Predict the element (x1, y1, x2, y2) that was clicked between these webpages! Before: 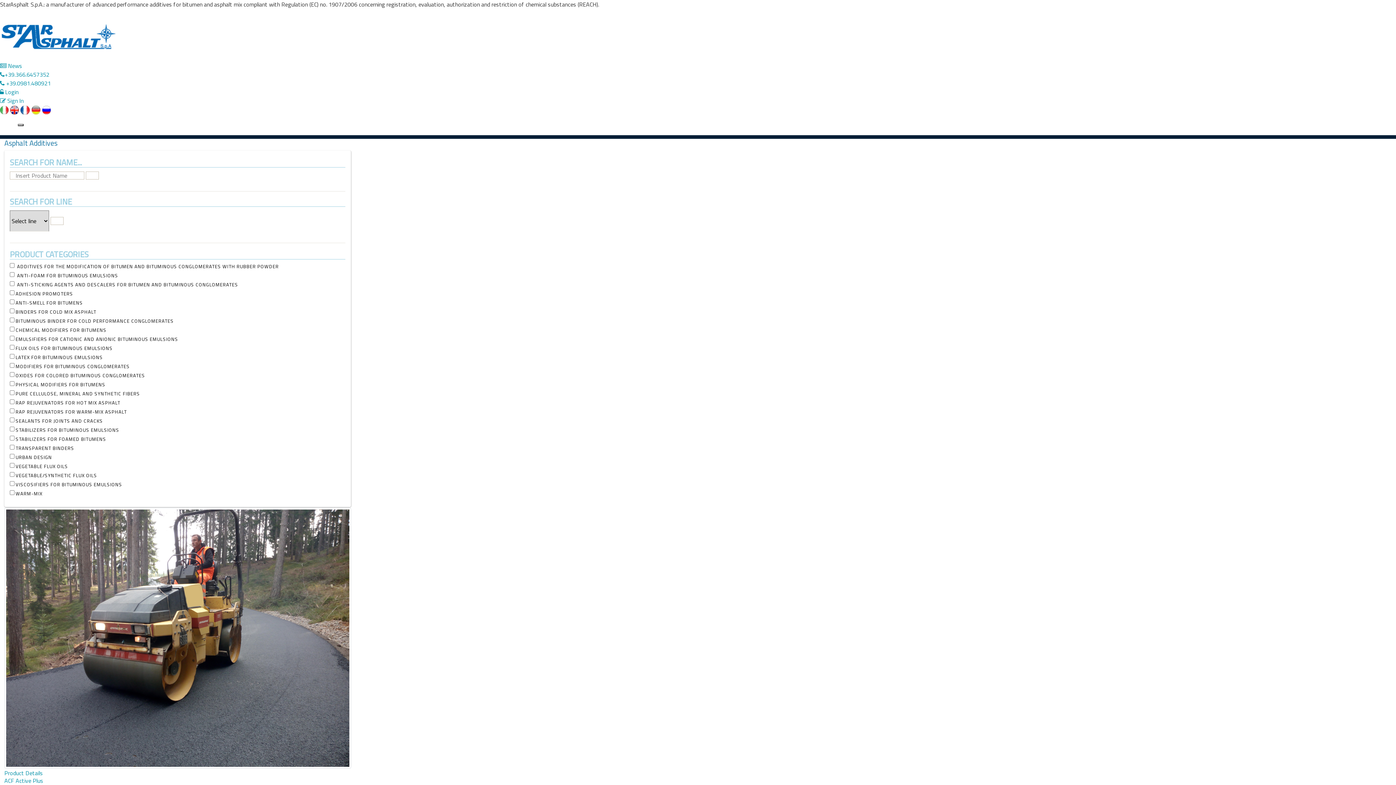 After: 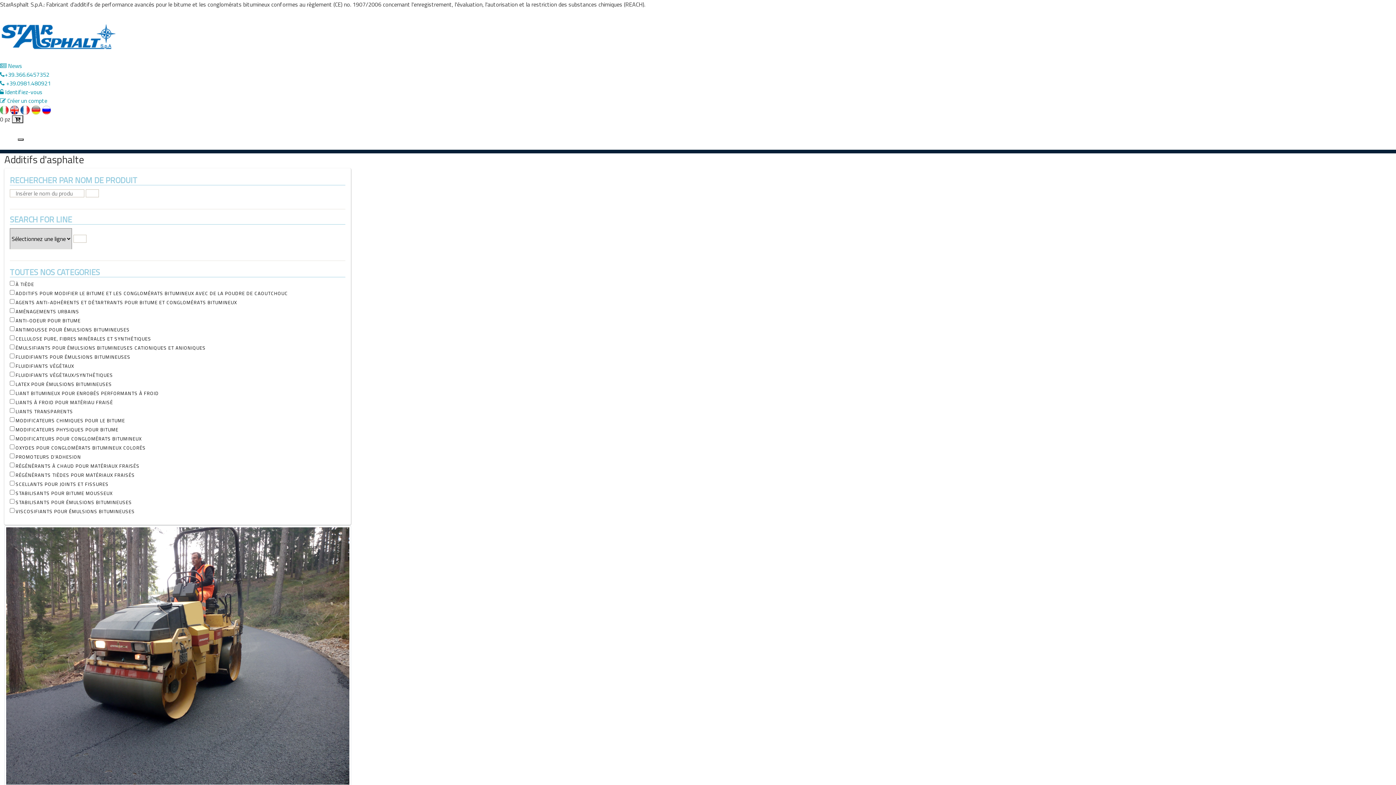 Action: bbox: (20, 105, 29, 113)